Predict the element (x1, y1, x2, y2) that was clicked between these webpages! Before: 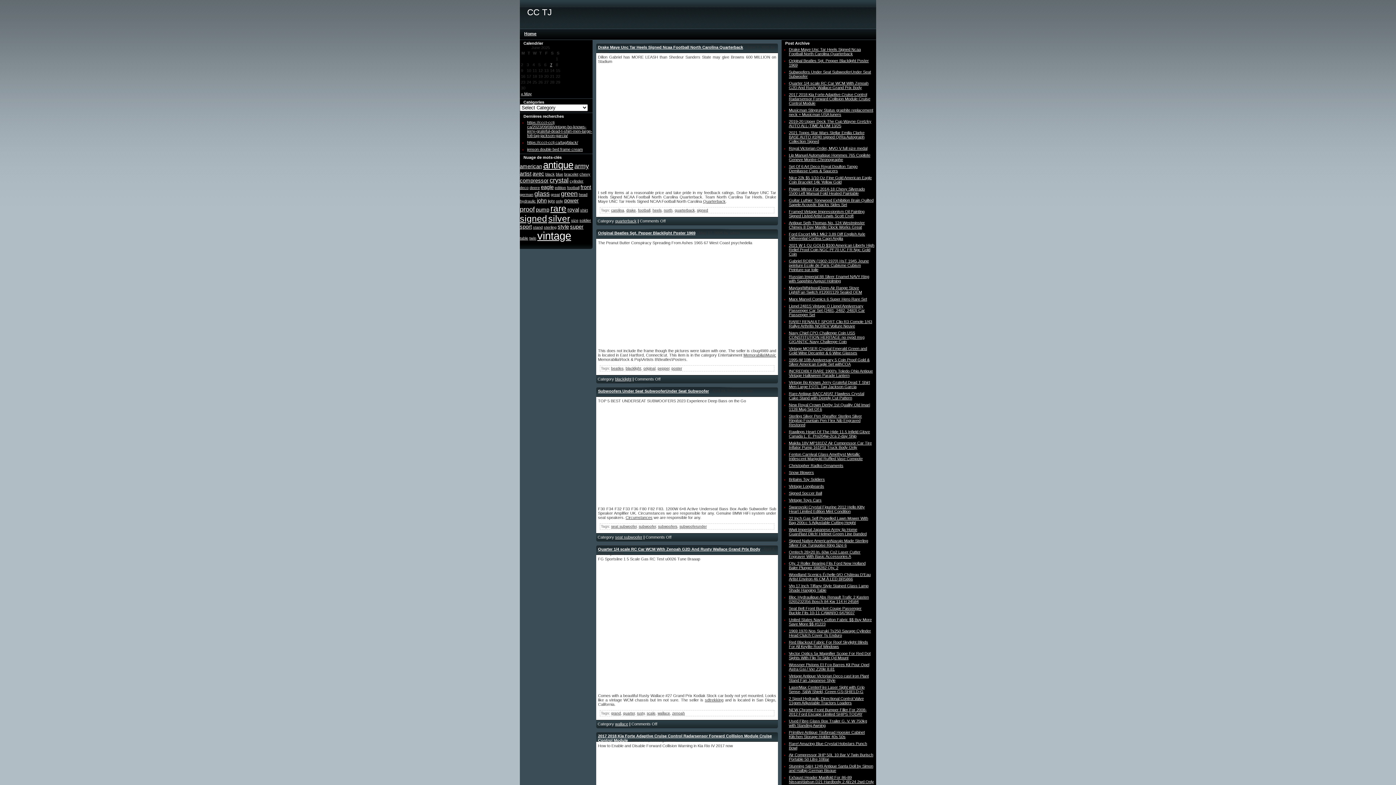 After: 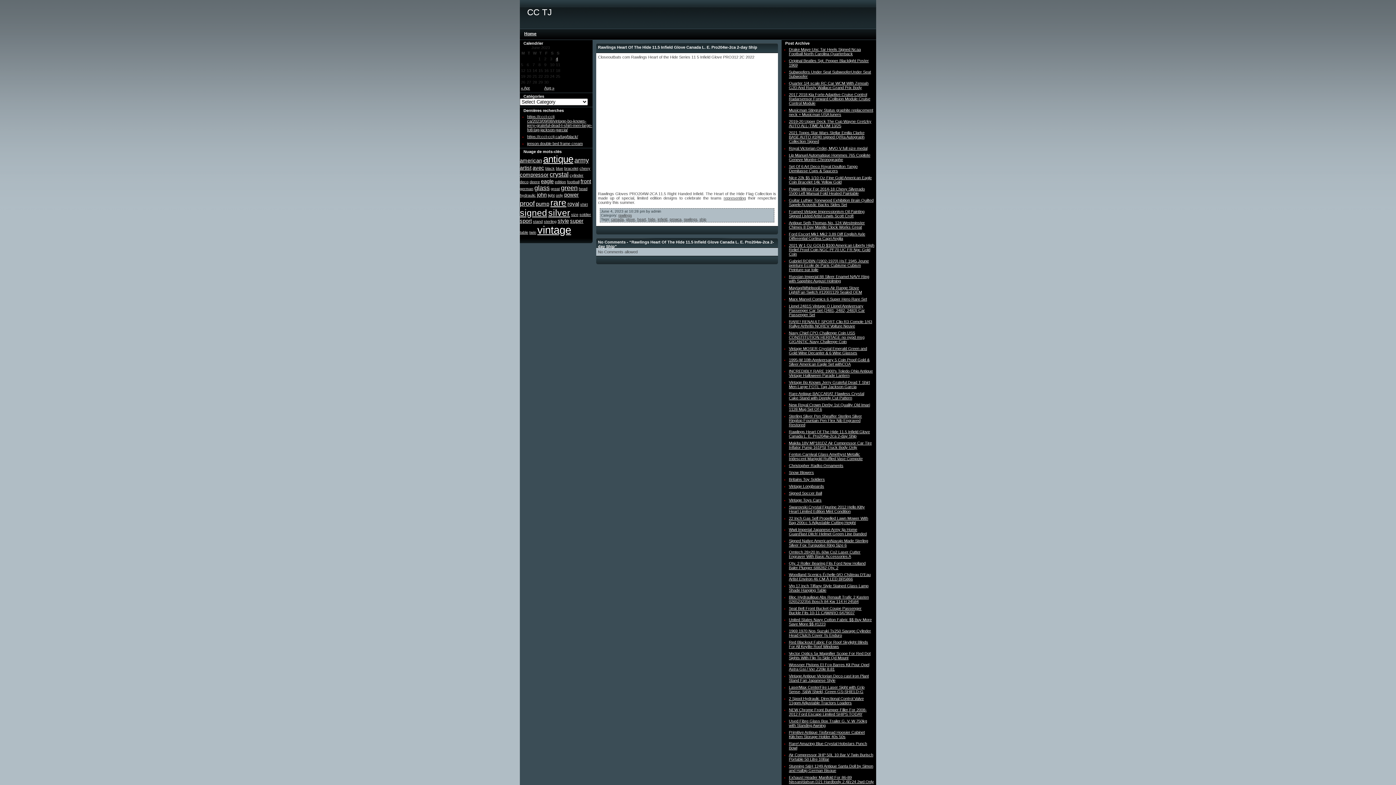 Action: bbox: (789, 429, 870, 438) label: Rawlings Heart Of The Hide 11.5 Infield Glove Canada L. E. Pro204w-2ca 2-day Ship